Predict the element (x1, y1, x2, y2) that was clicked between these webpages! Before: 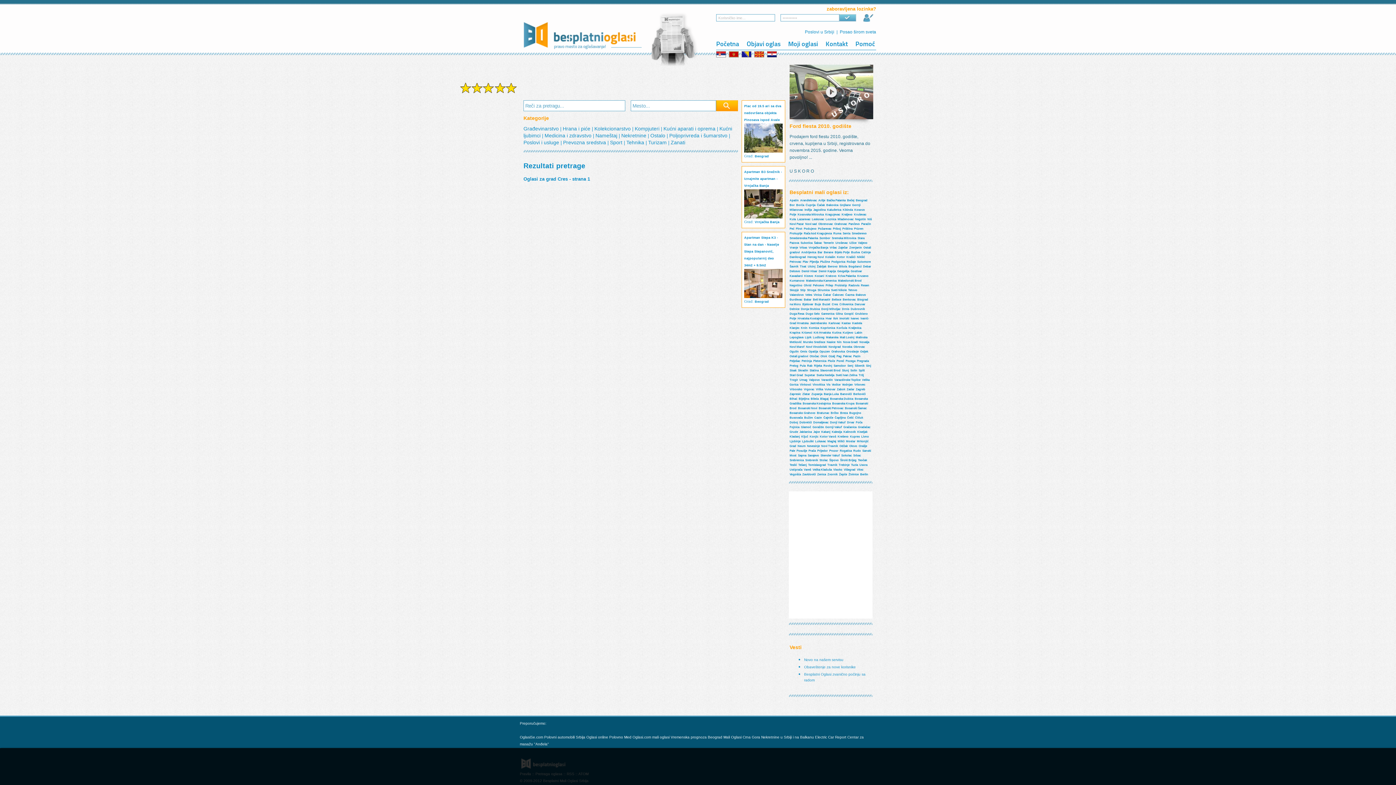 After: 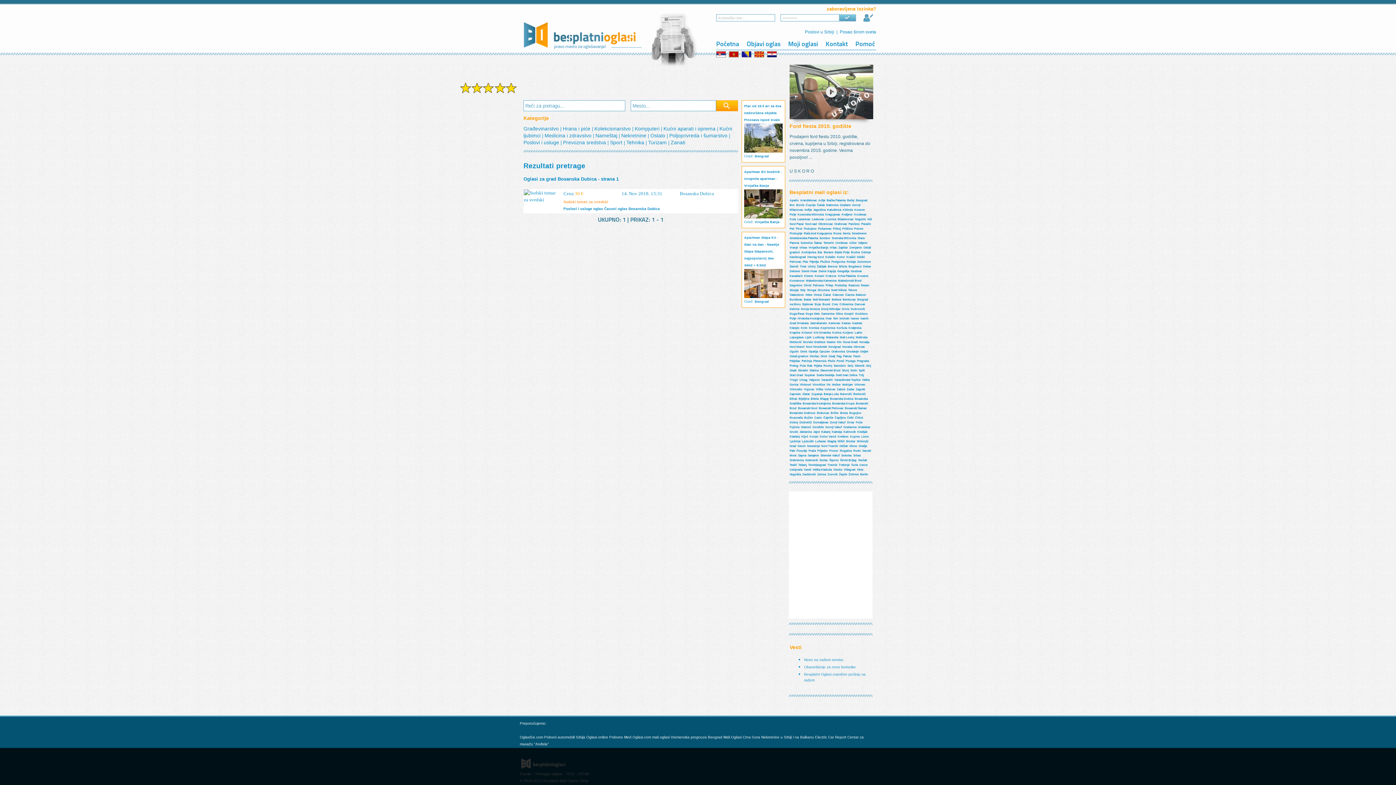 Action: label: Bosanska Dubica bbox: (830, 397, 853, 400)